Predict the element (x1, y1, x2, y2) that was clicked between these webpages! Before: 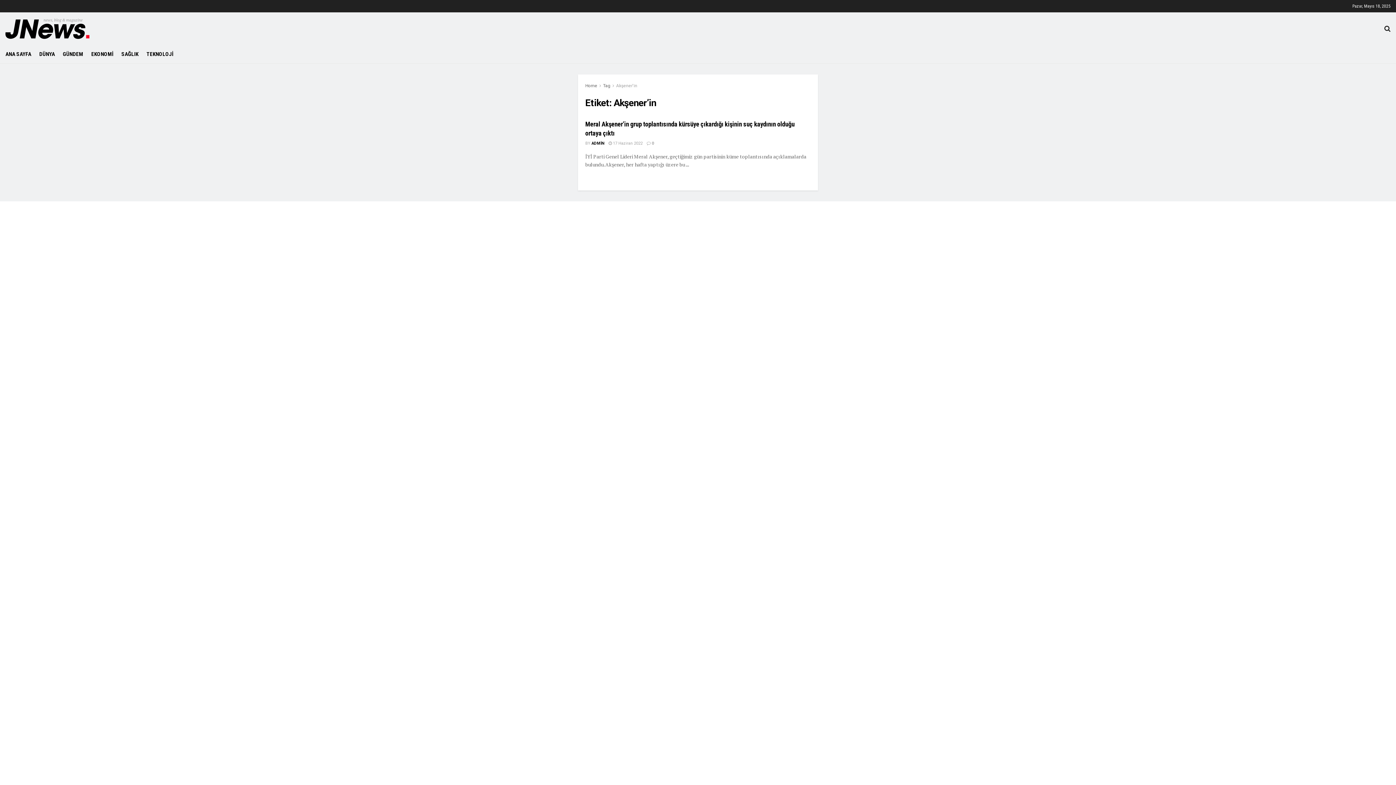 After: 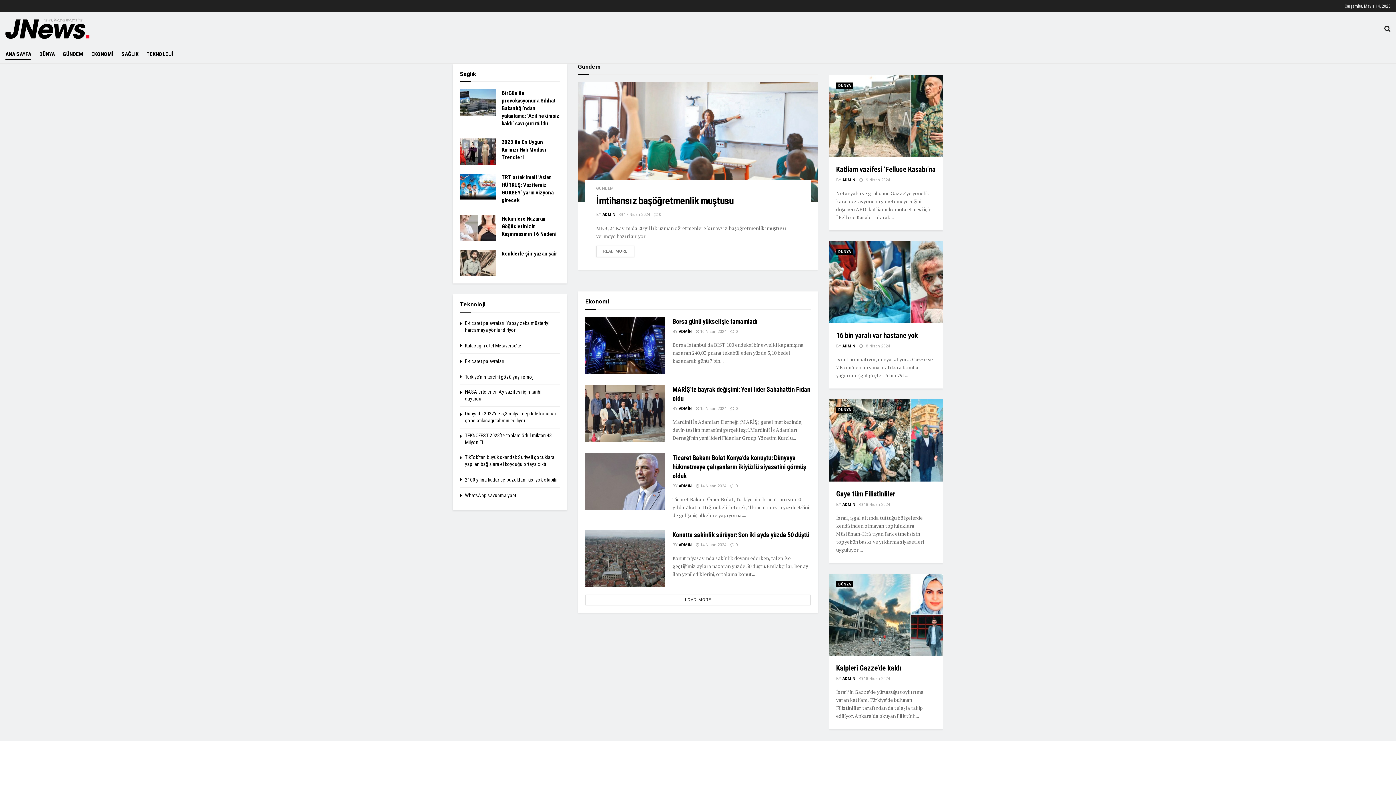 Action: label: Home bbox: (585, 83, 597, 88)